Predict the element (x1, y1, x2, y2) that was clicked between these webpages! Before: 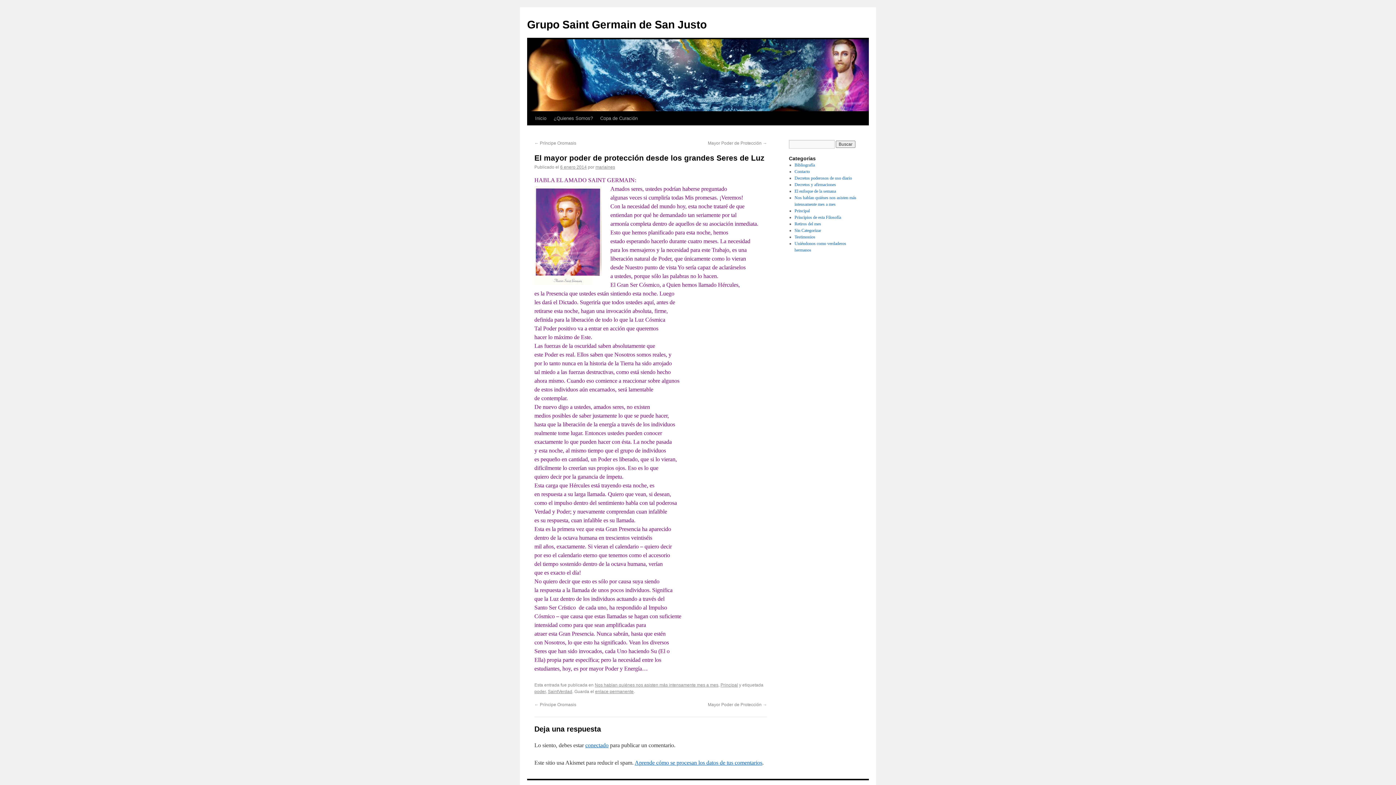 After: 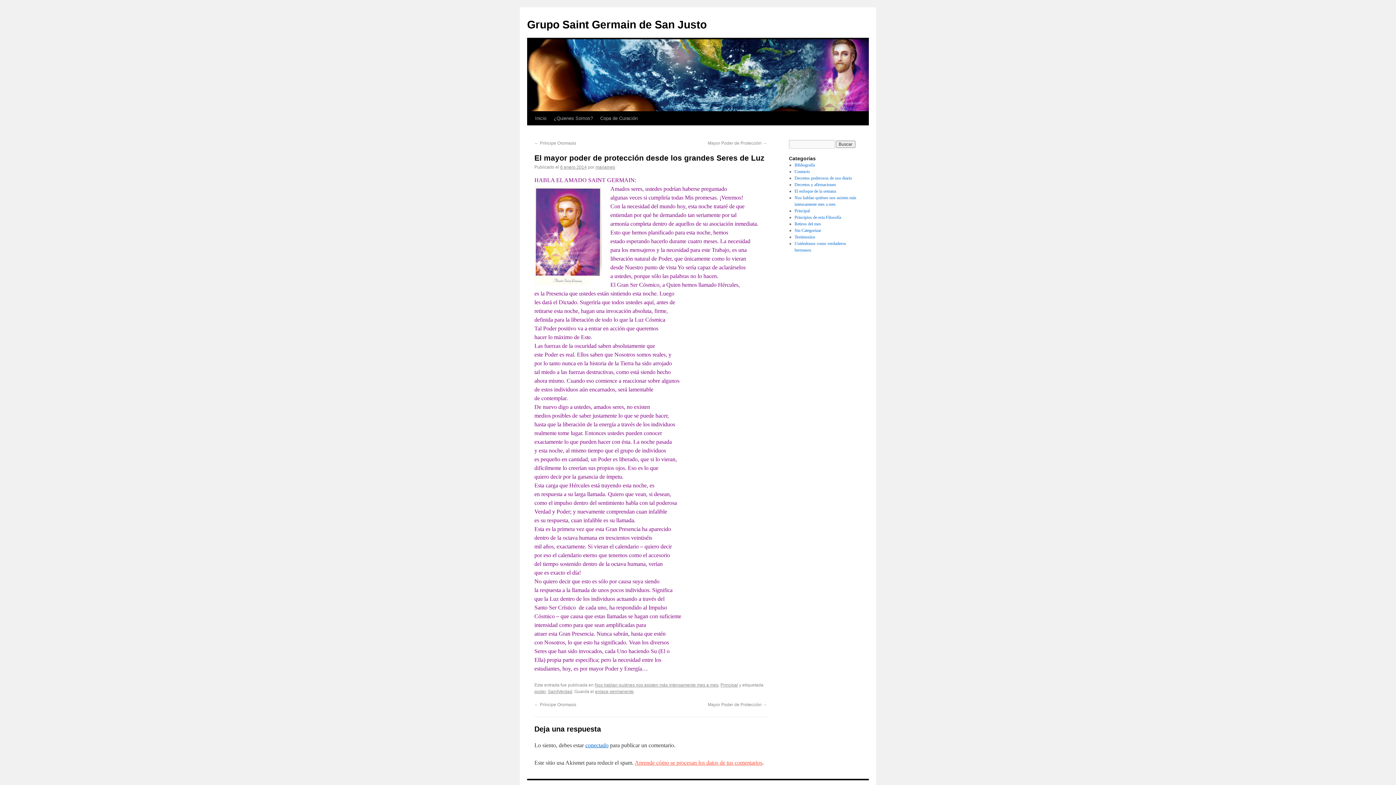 Action: bbox: (634, 760, 762, 766) label: Aprende cómo se procesan los datos de tus comentarios